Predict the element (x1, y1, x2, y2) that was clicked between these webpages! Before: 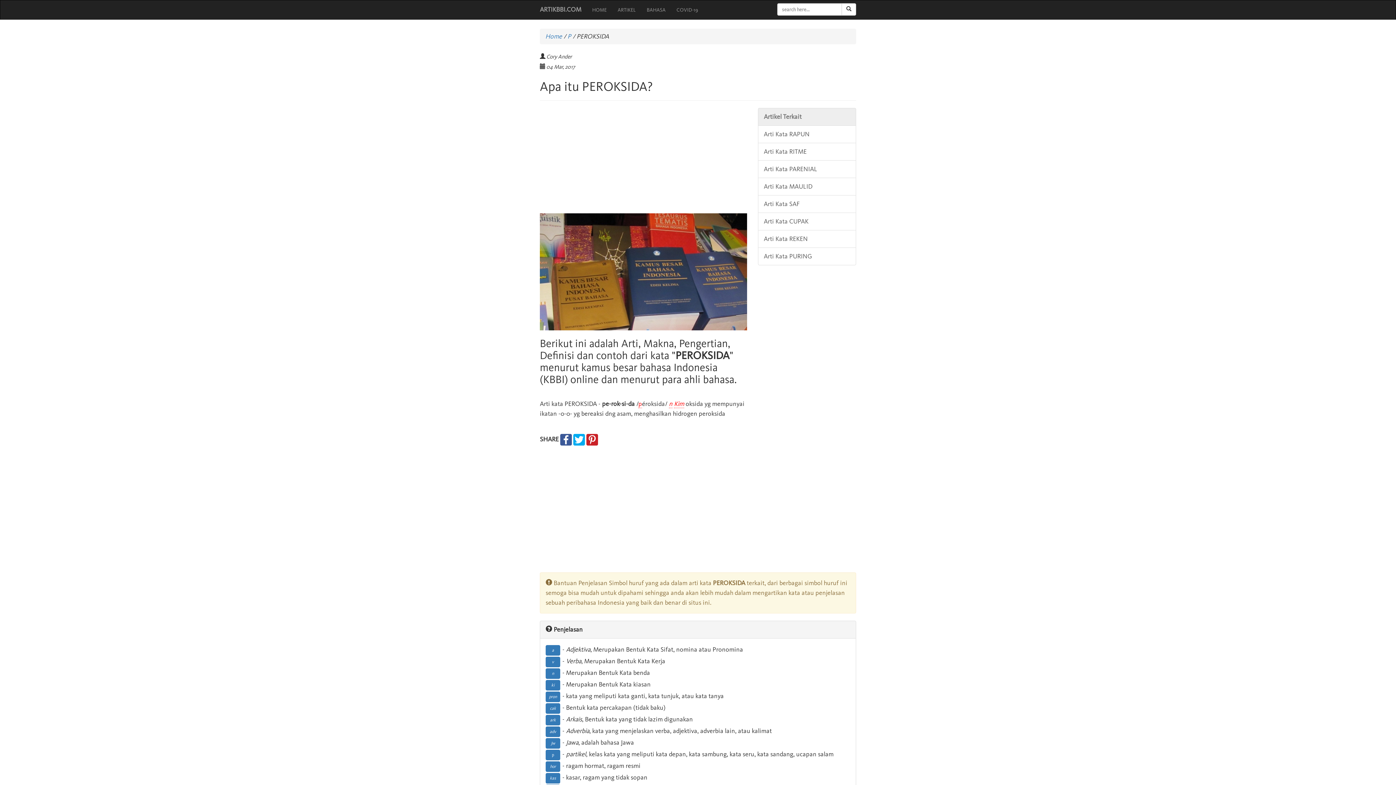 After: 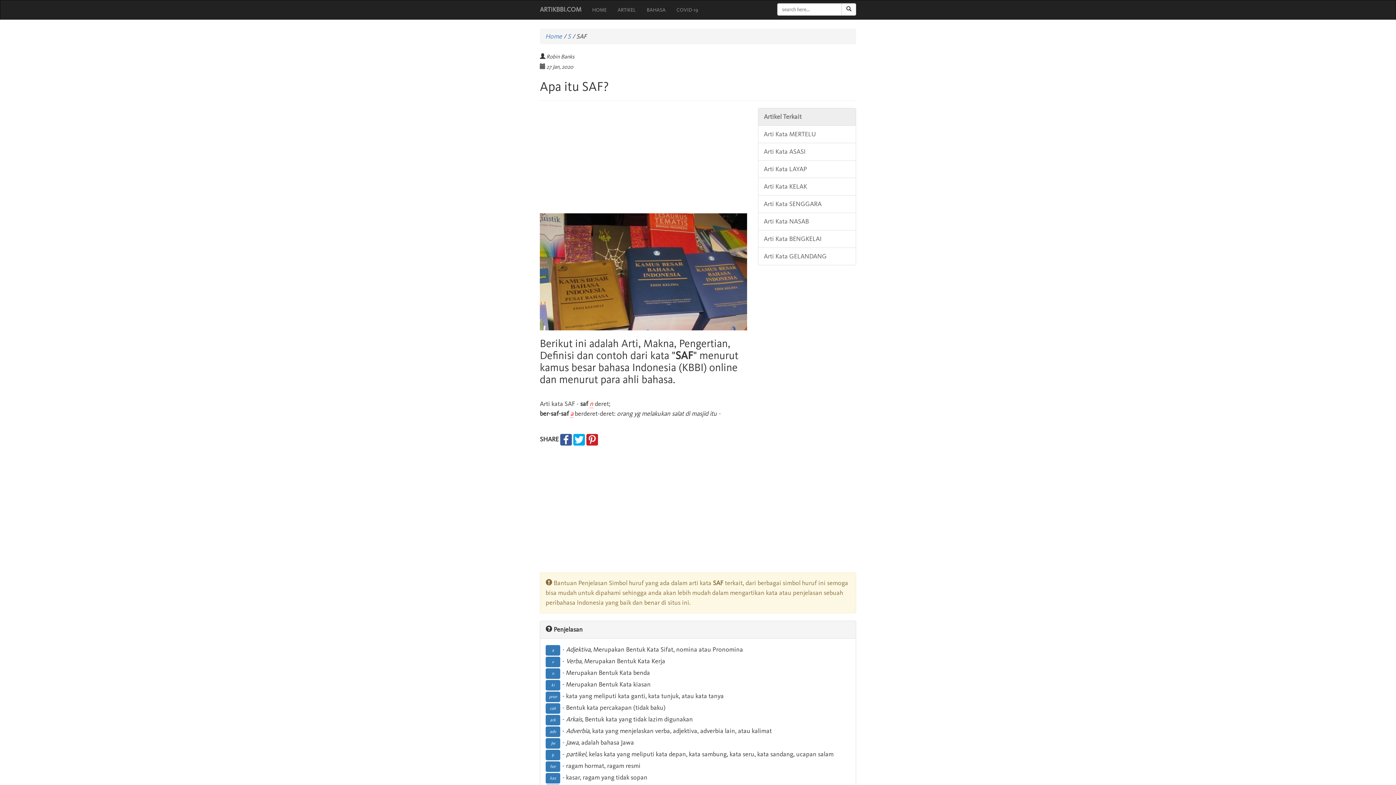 Action: bbox: (758, 195, 856, 213) label: Arti Kata SAF